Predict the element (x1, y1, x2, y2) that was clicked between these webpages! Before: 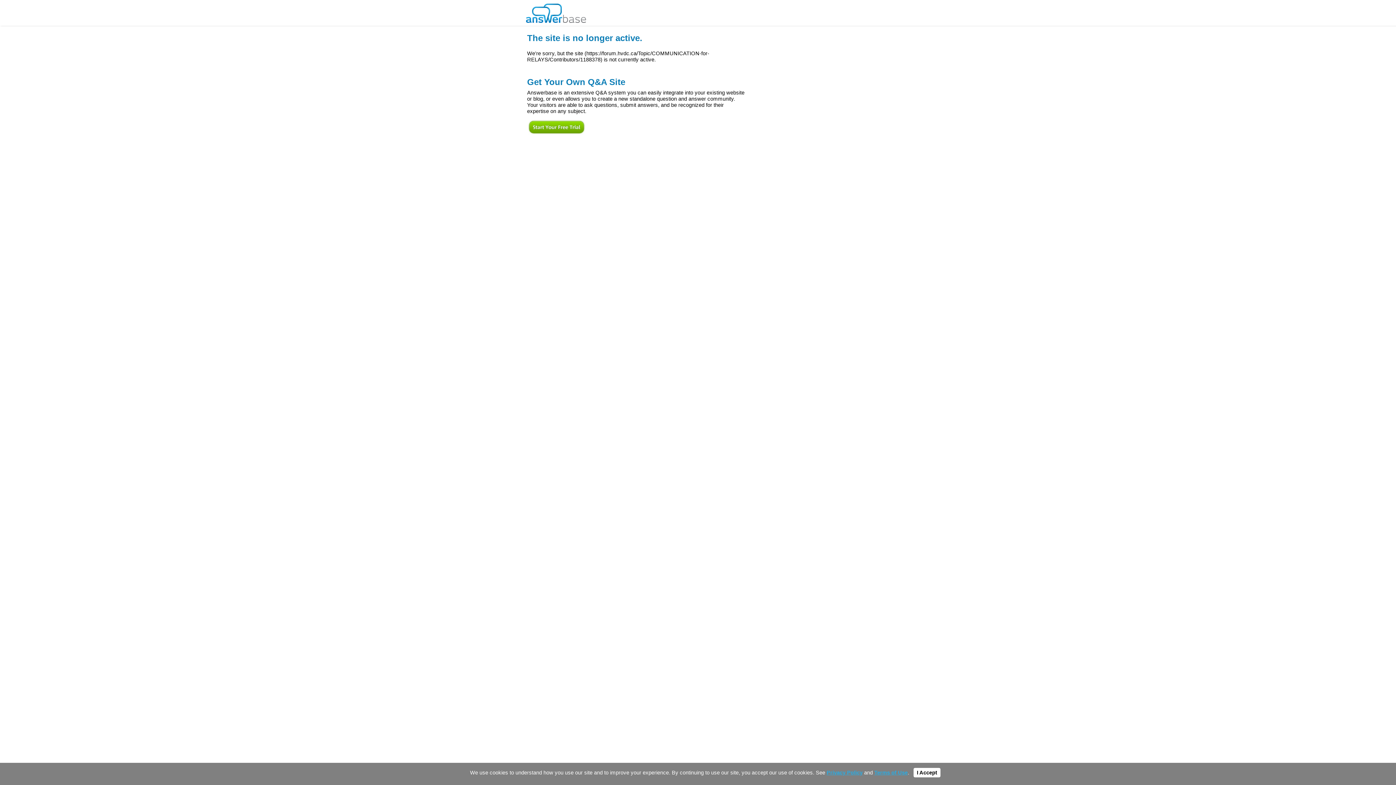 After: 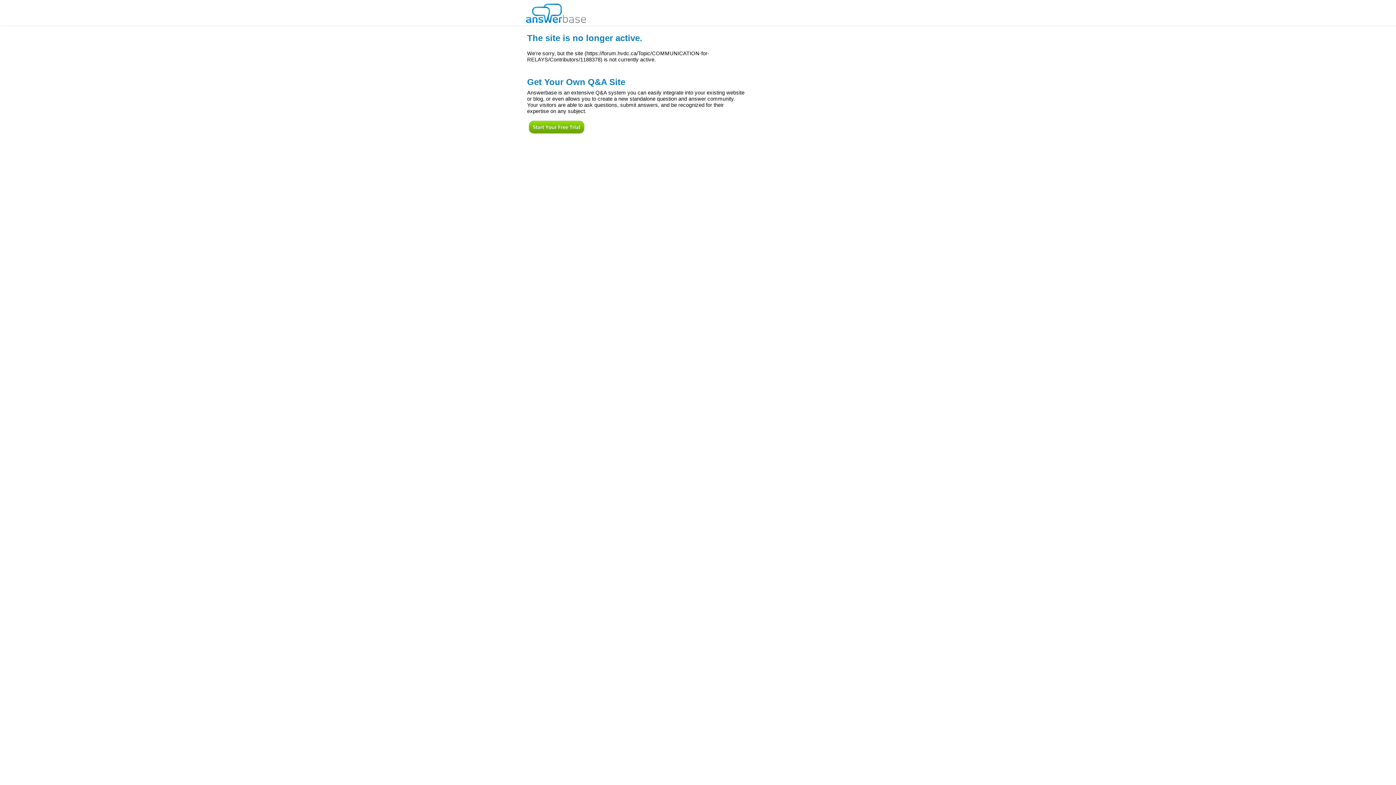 Action: label: I Accept bbox: (913, 768, 940, 777)